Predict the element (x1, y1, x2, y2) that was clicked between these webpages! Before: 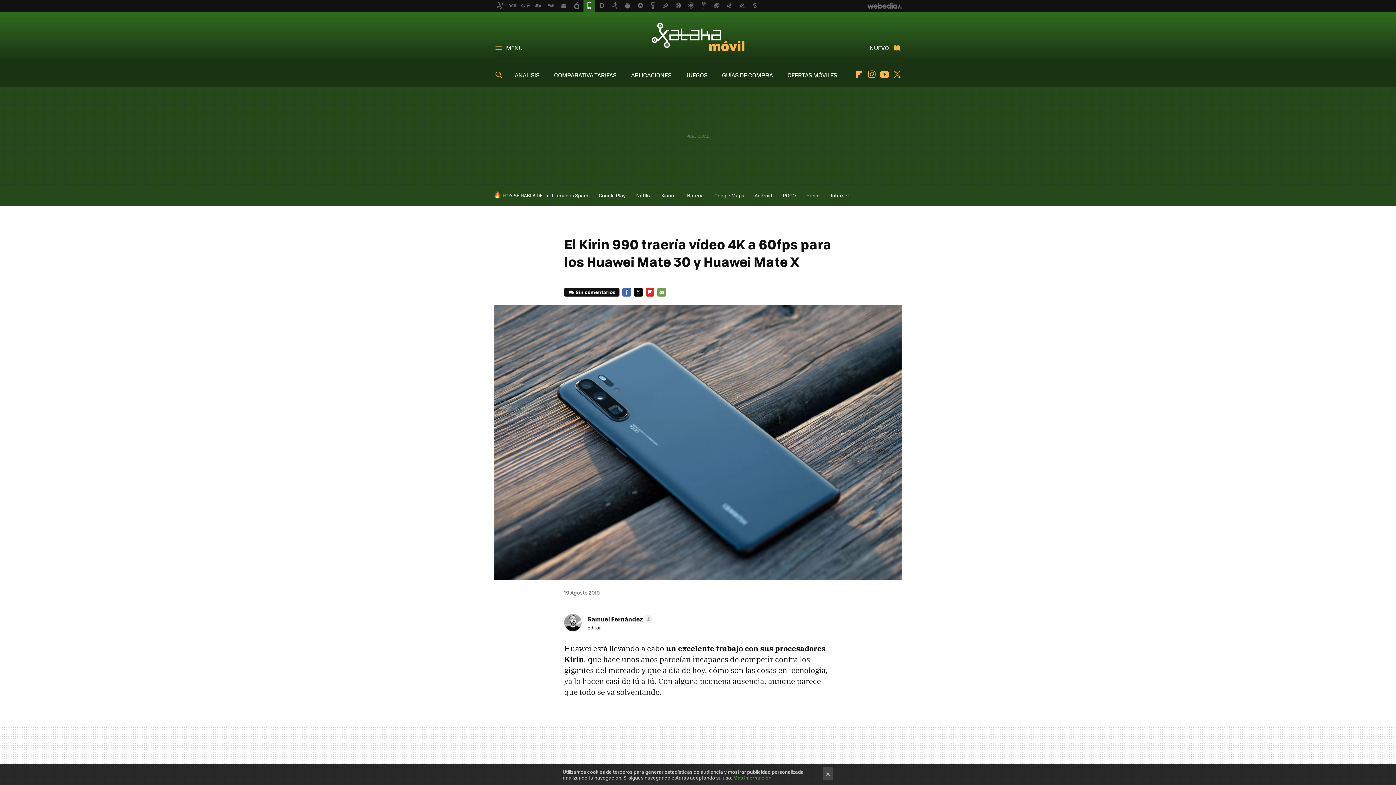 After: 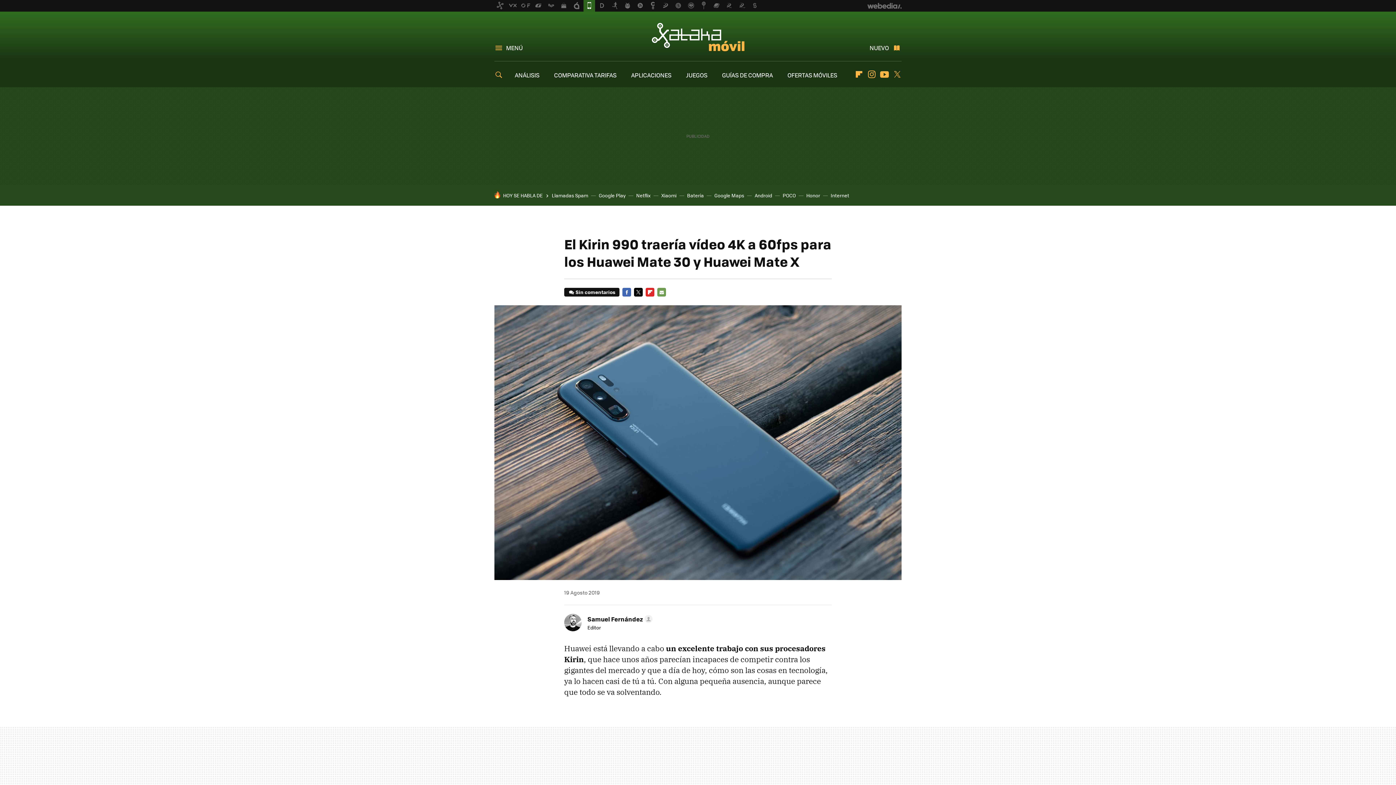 Action: bbox: (822, 767, 833, 780) label: ×